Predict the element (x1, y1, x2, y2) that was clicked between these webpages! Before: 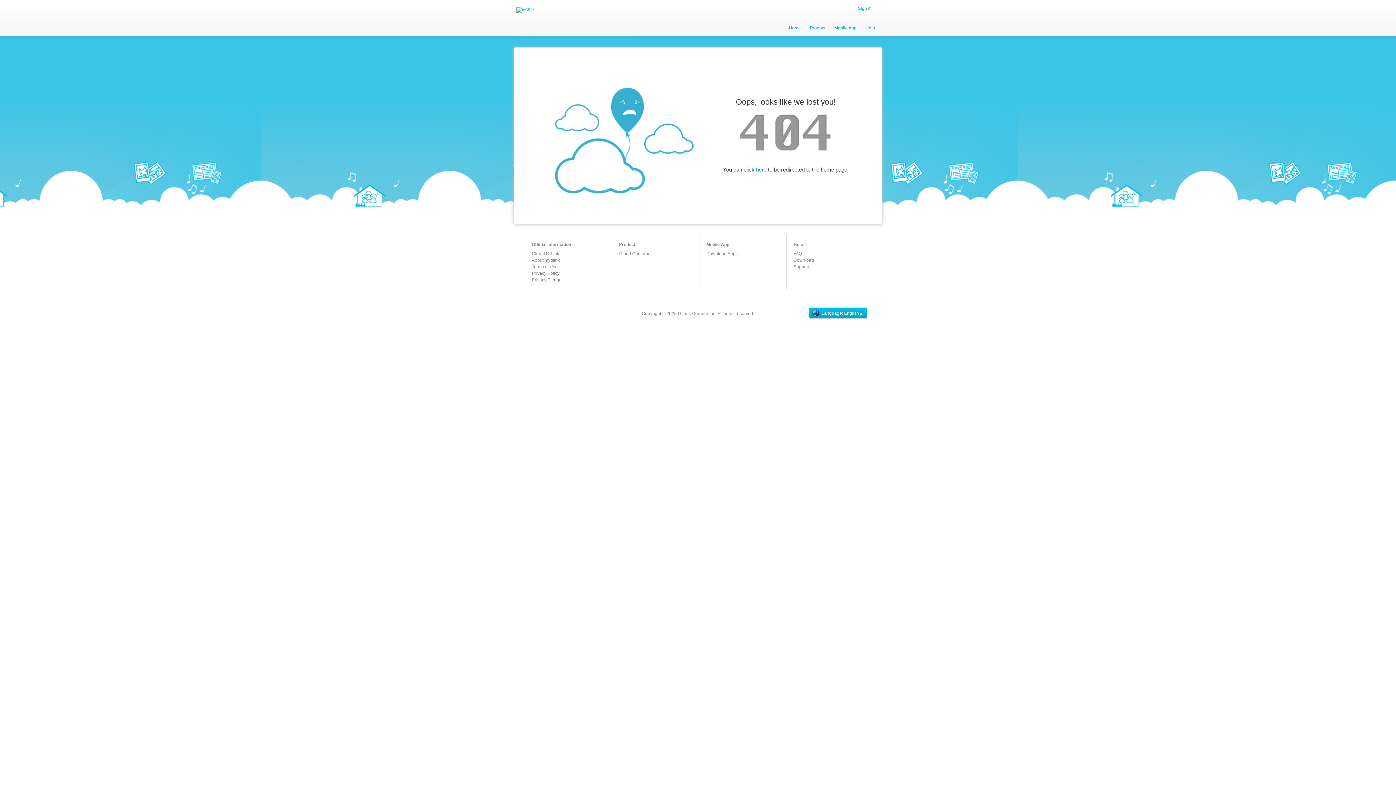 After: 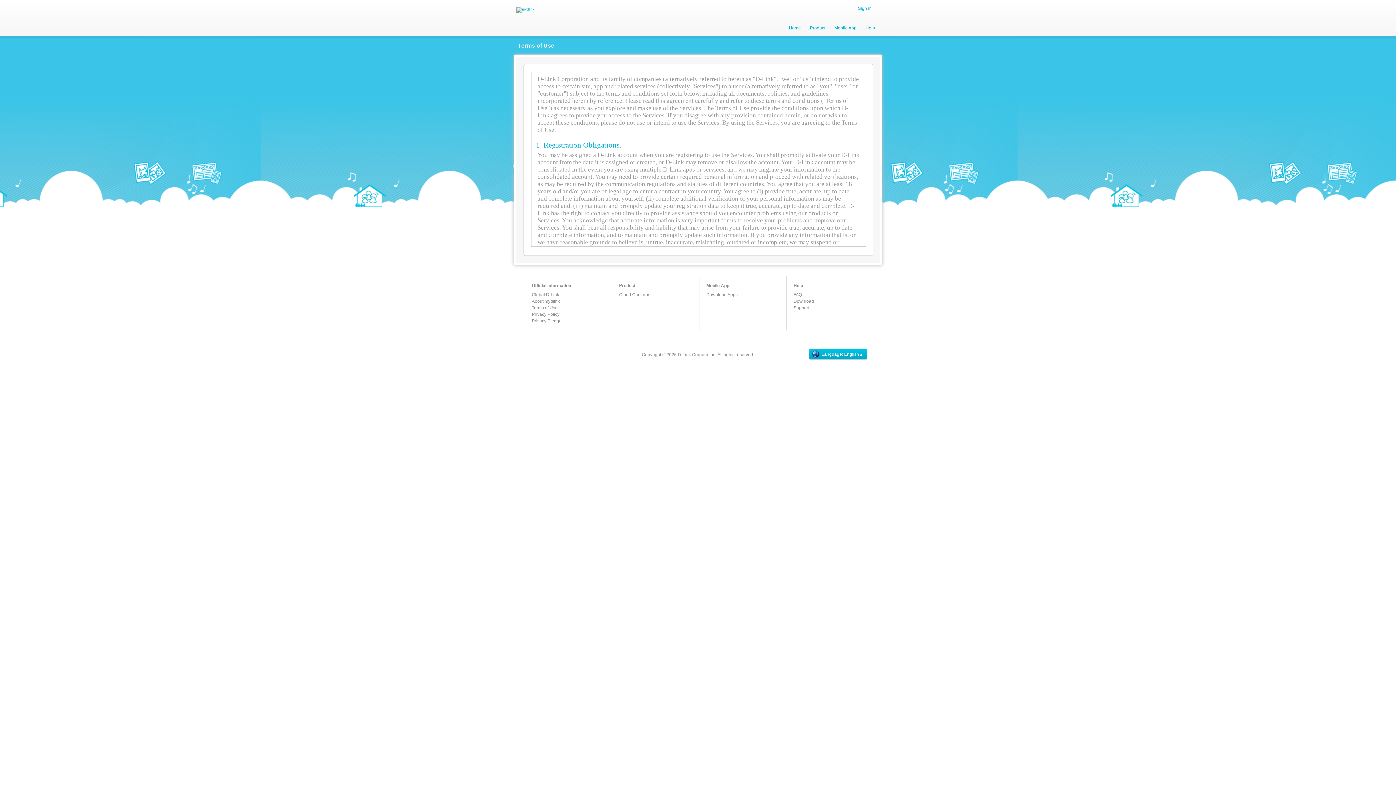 Action: bbox: (532, 263, 557, 270) label: Terms of Use